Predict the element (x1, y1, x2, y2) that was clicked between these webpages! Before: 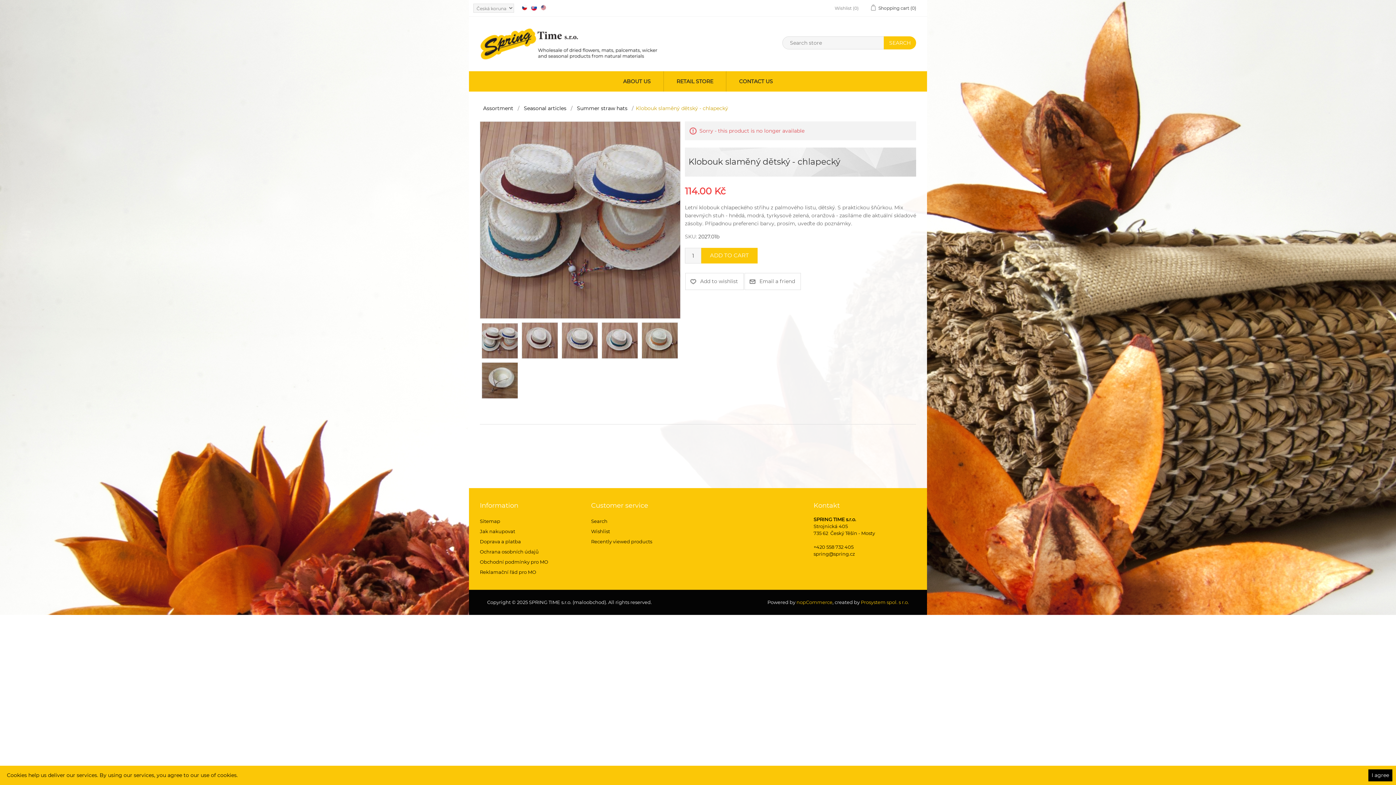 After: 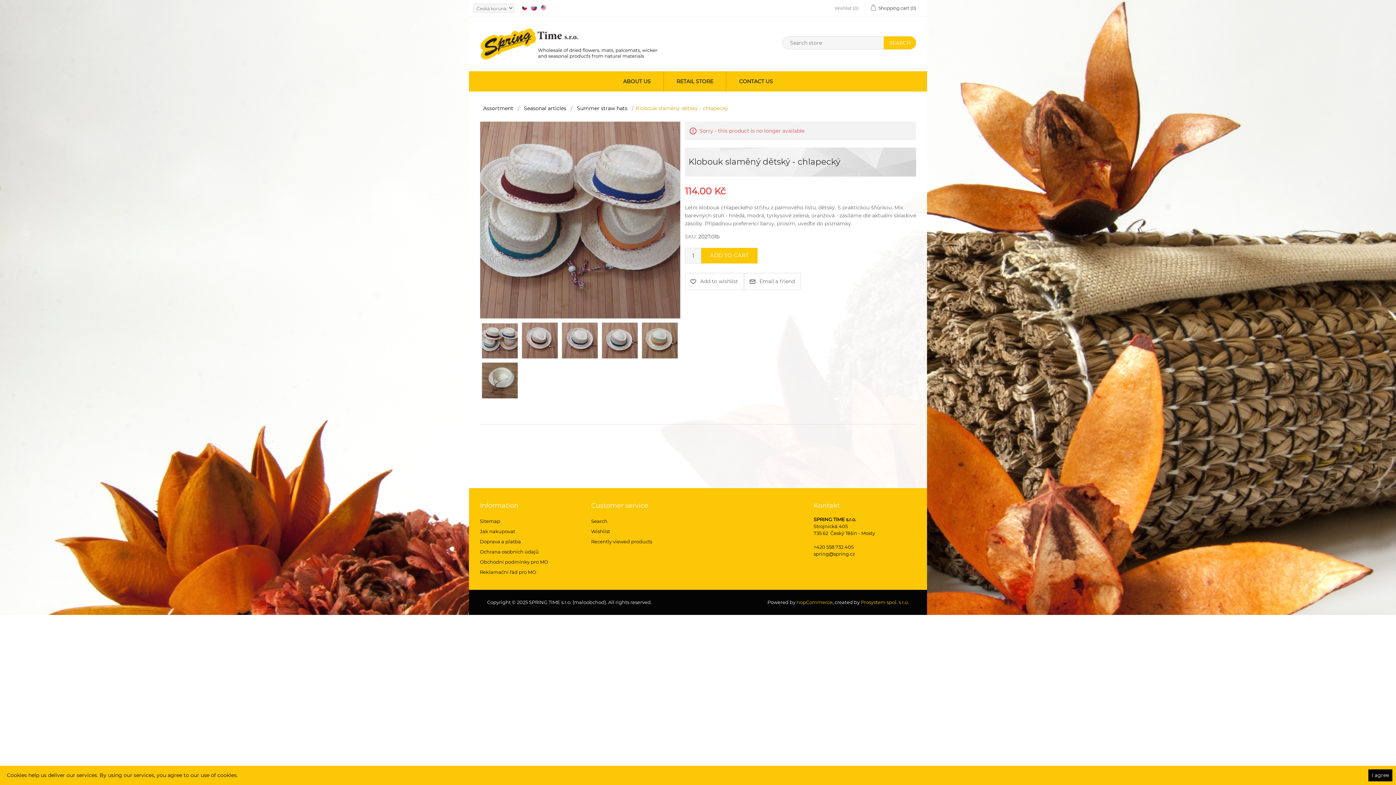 Action: bbox: (539, 1, 548, 13)